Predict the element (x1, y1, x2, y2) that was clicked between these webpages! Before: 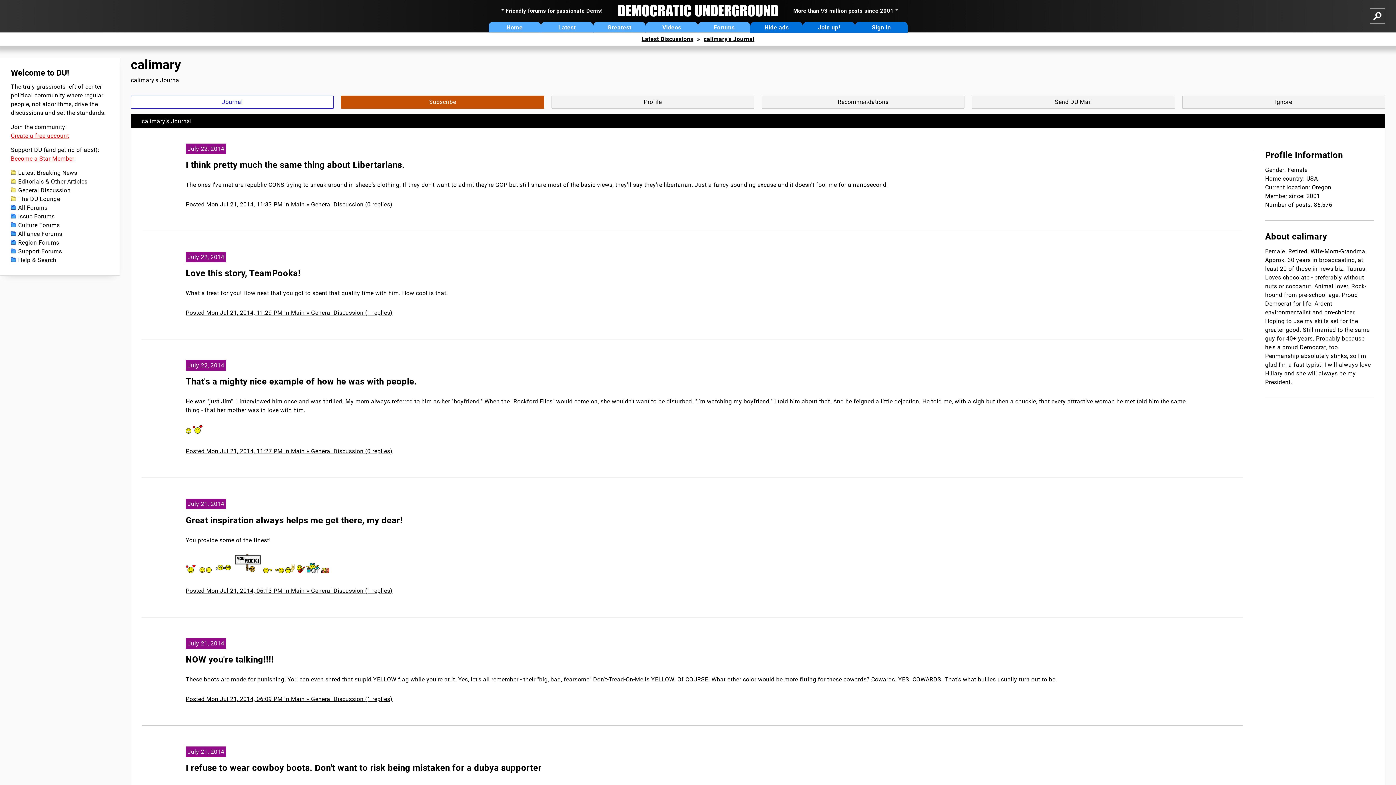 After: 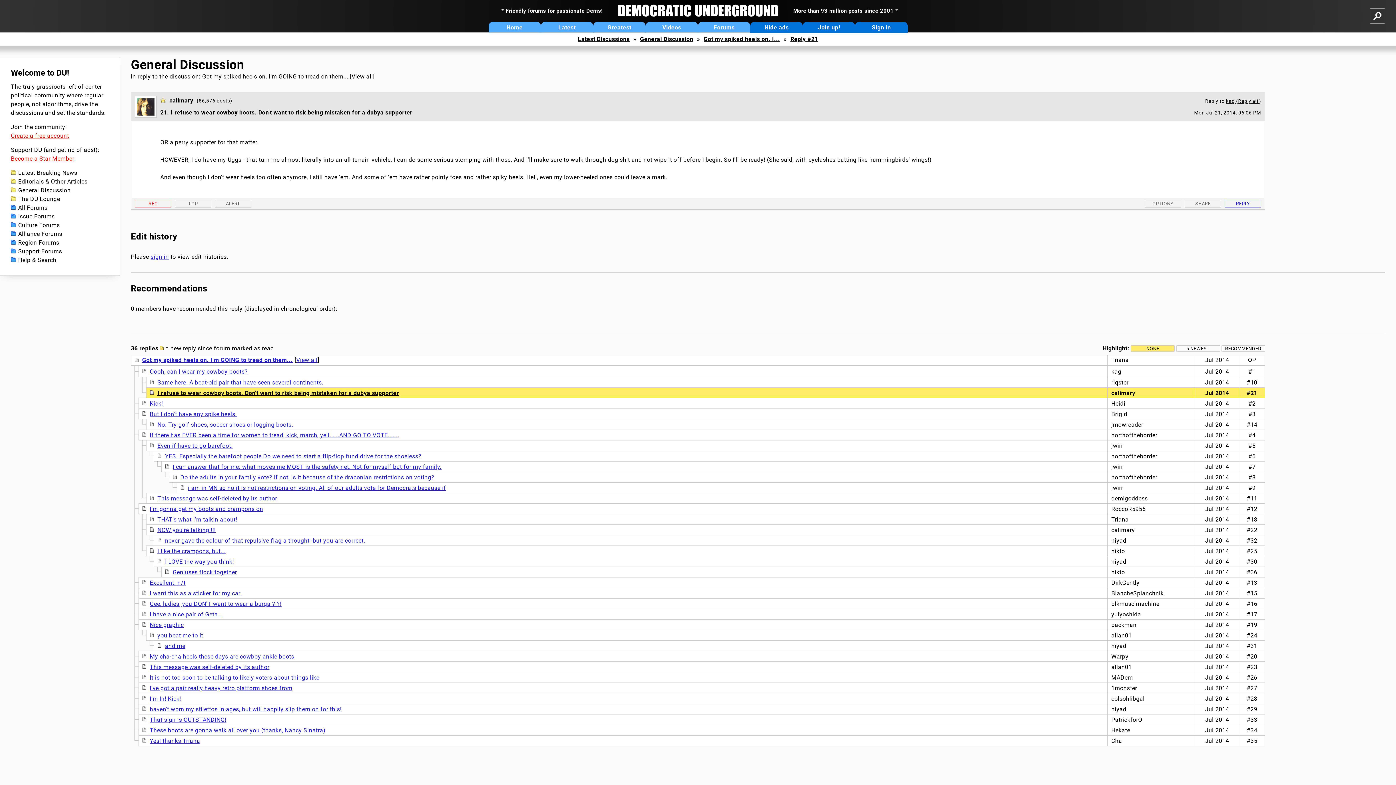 Action: label: I refuse to wear cowboy boots. Don't want to risk being mistaken for a dubya supporter bbox: (185, 763, 541, 773)